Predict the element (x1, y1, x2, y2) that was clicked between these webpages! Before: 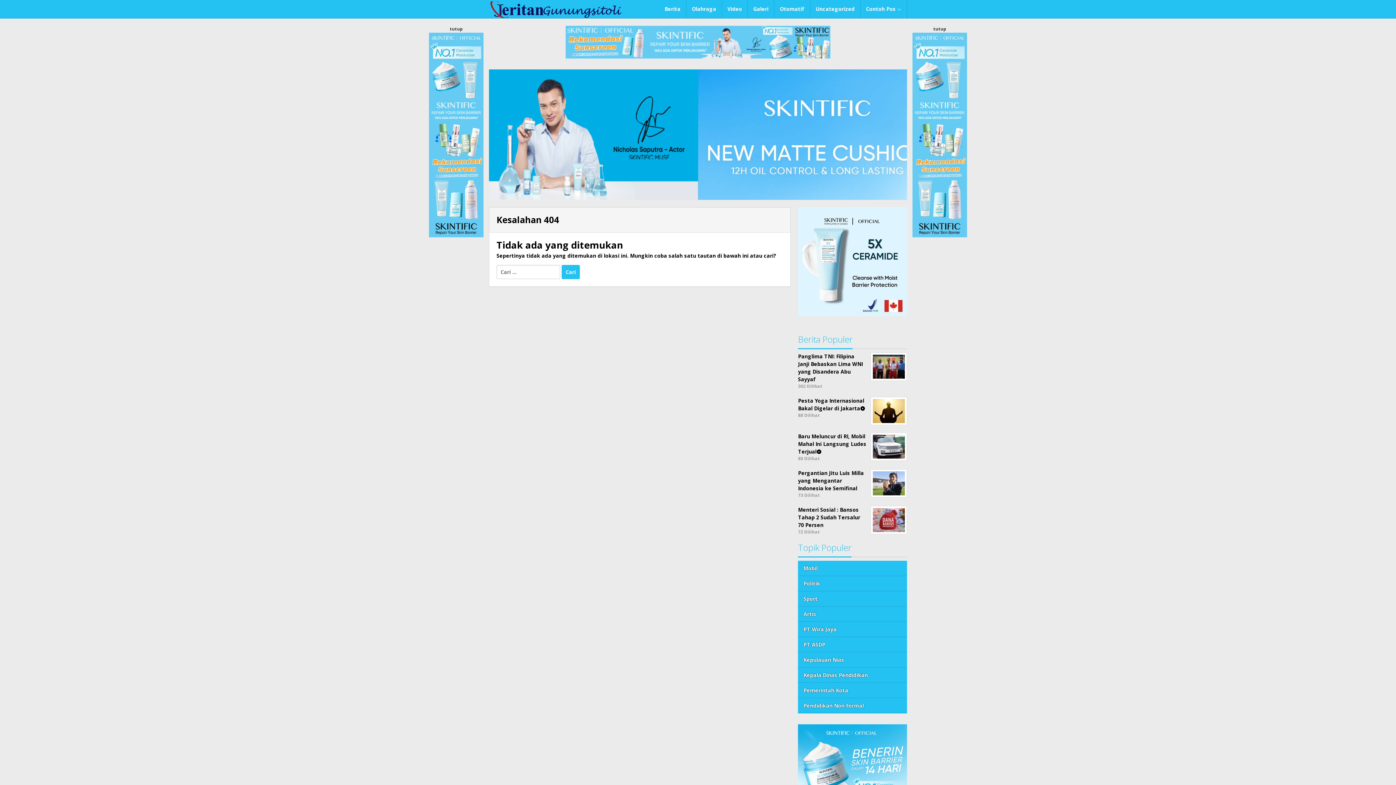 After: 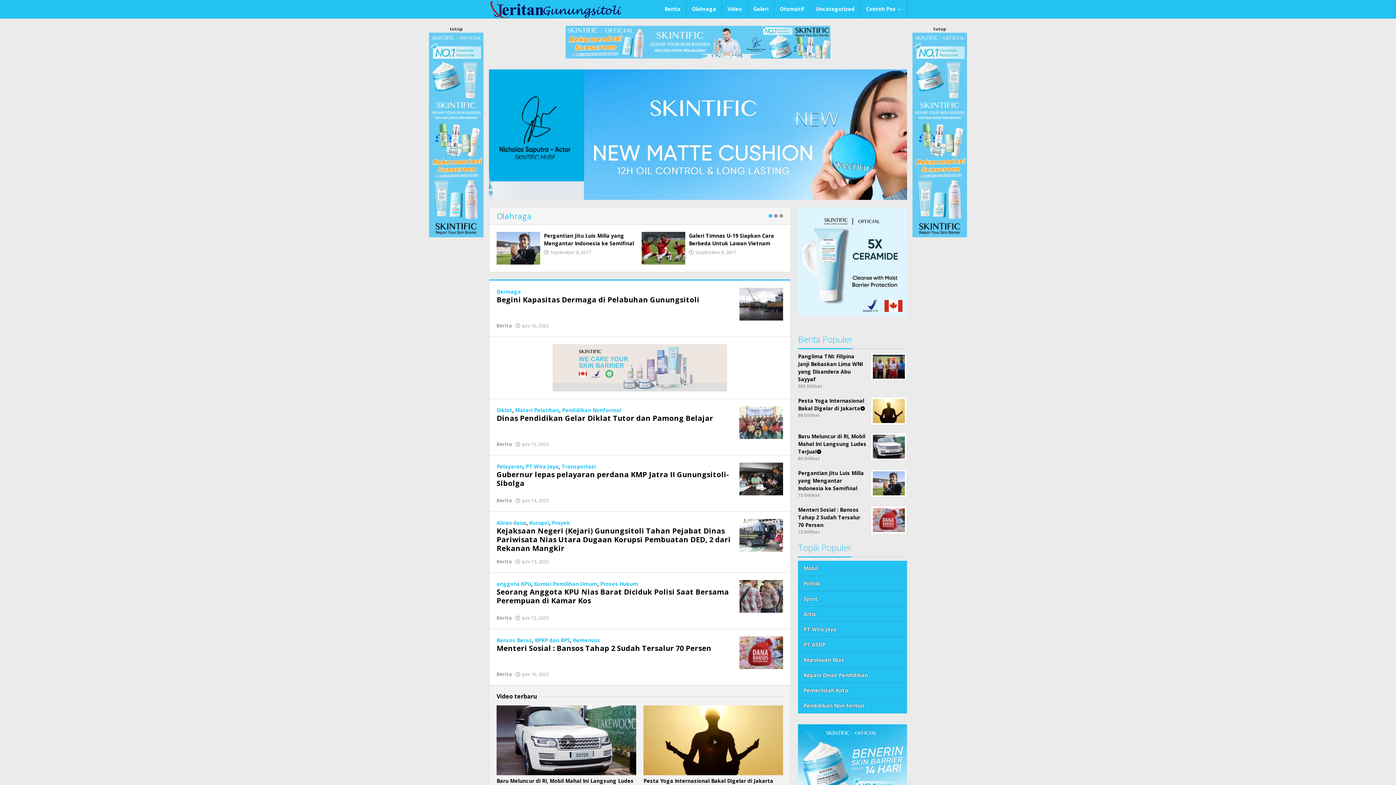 Action: bbox: (489, 5, 621, 12)